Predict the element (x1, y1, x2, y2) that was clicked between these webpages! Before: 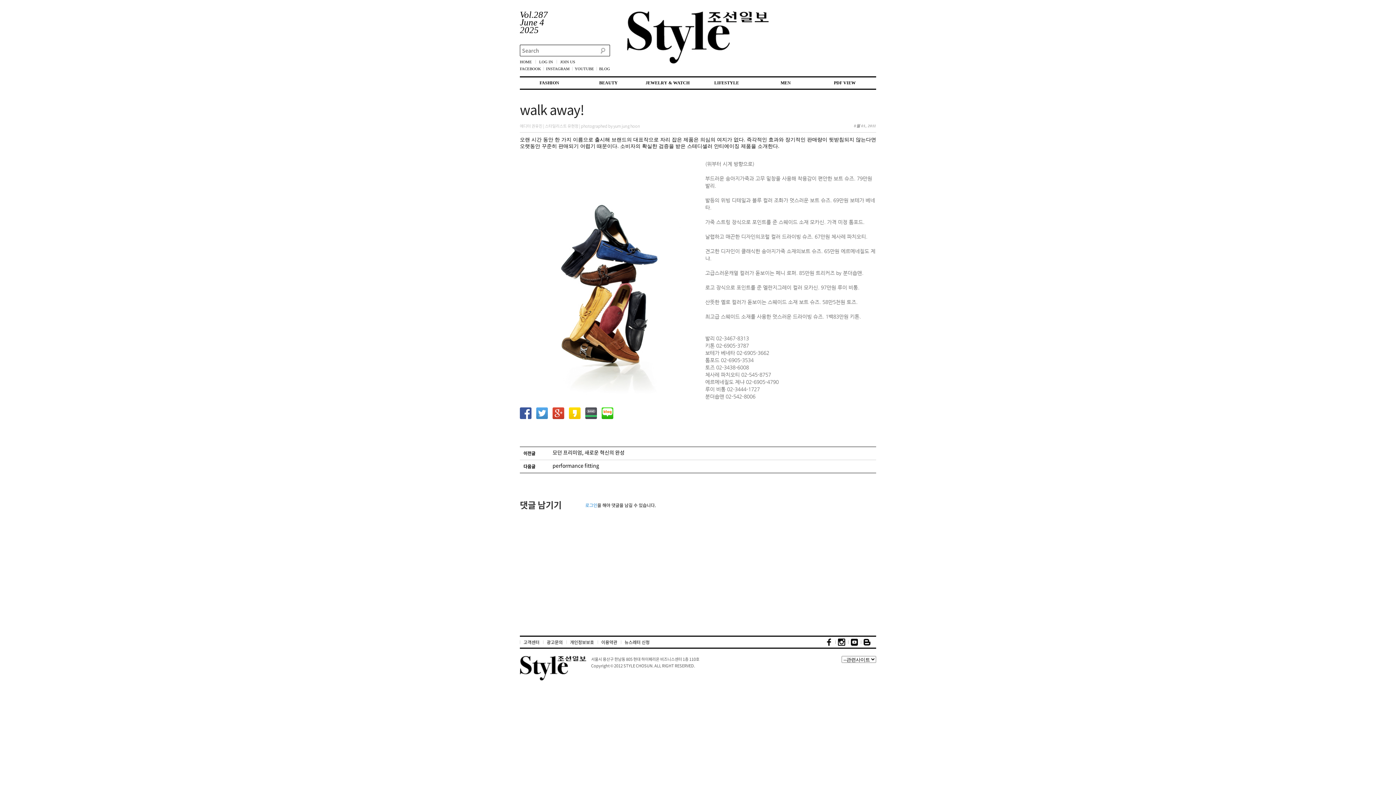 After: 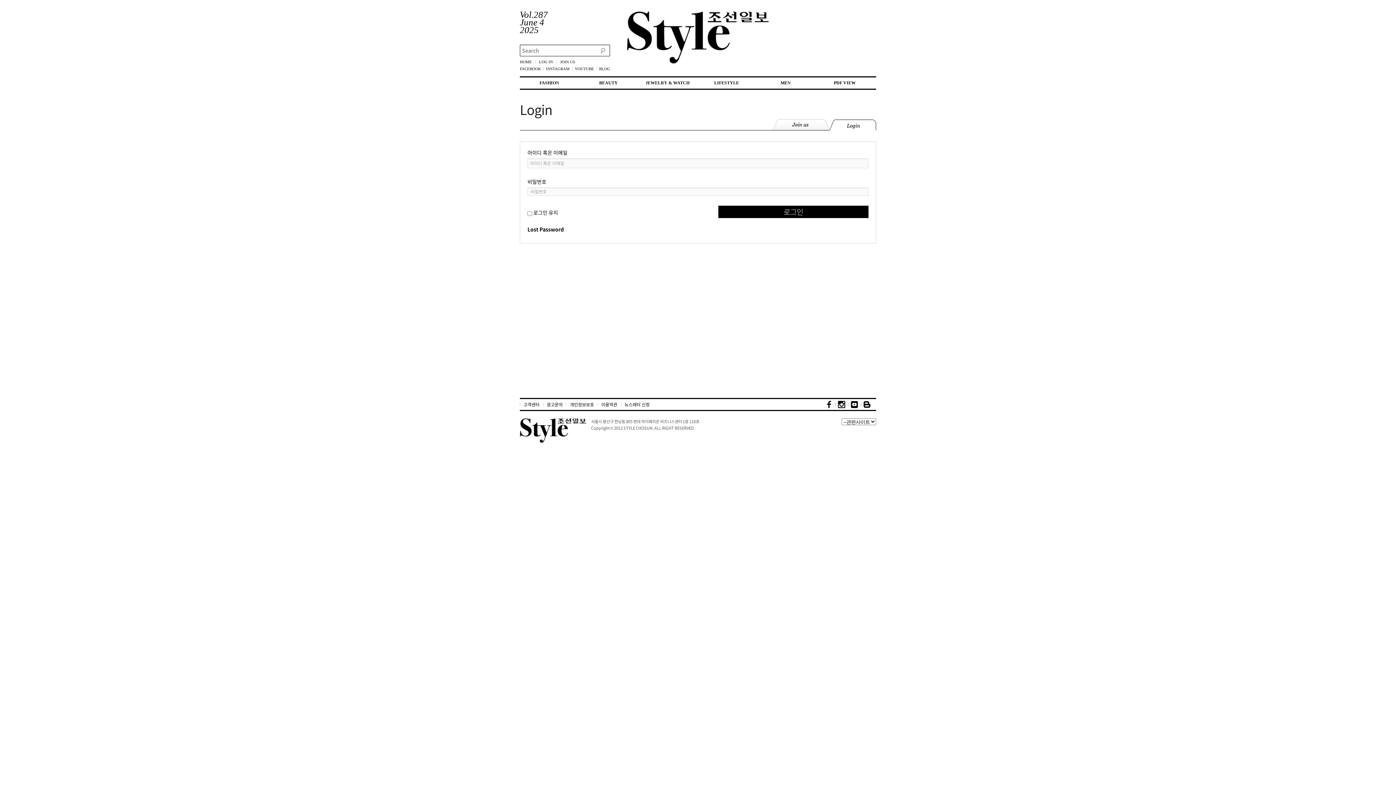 Action: label: 로그인 bbox: (585, 502, 597, 508)